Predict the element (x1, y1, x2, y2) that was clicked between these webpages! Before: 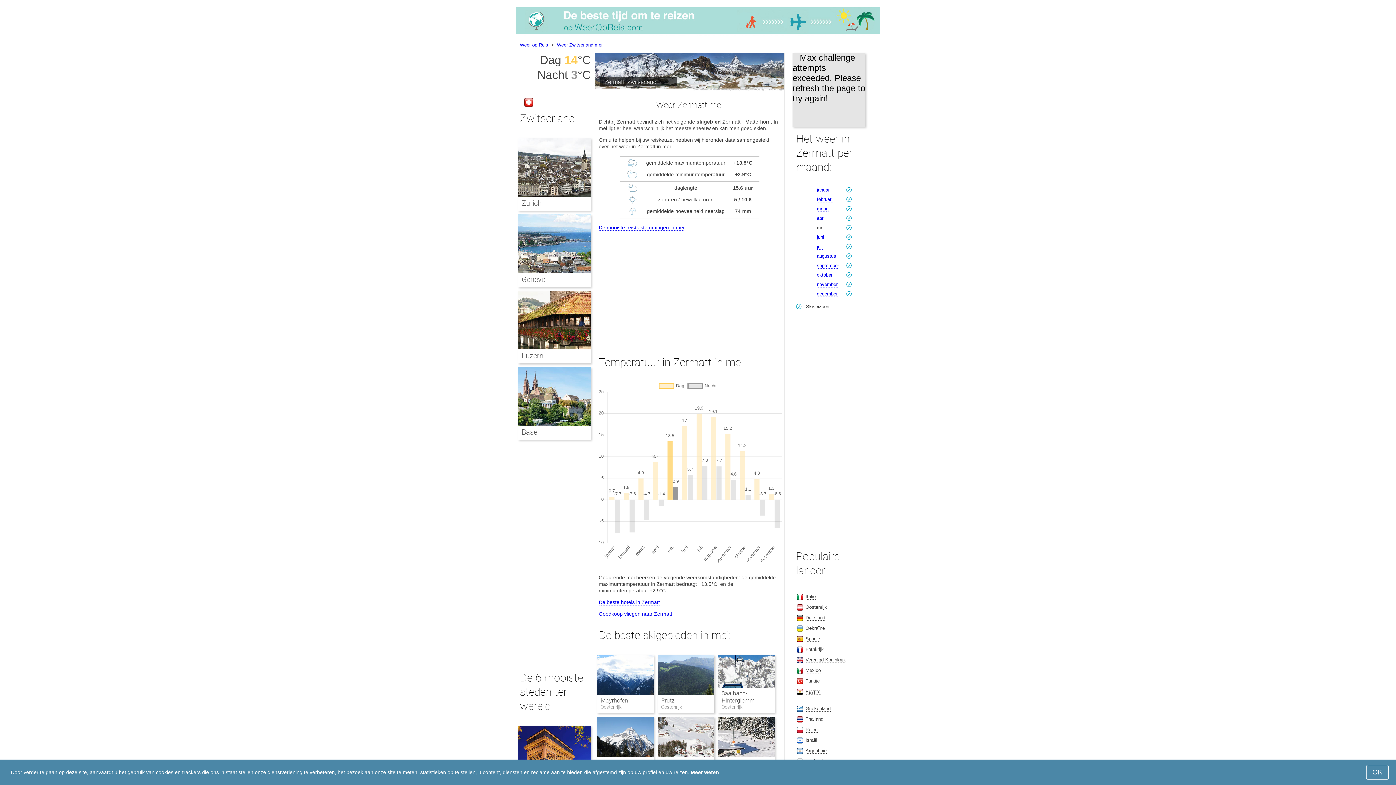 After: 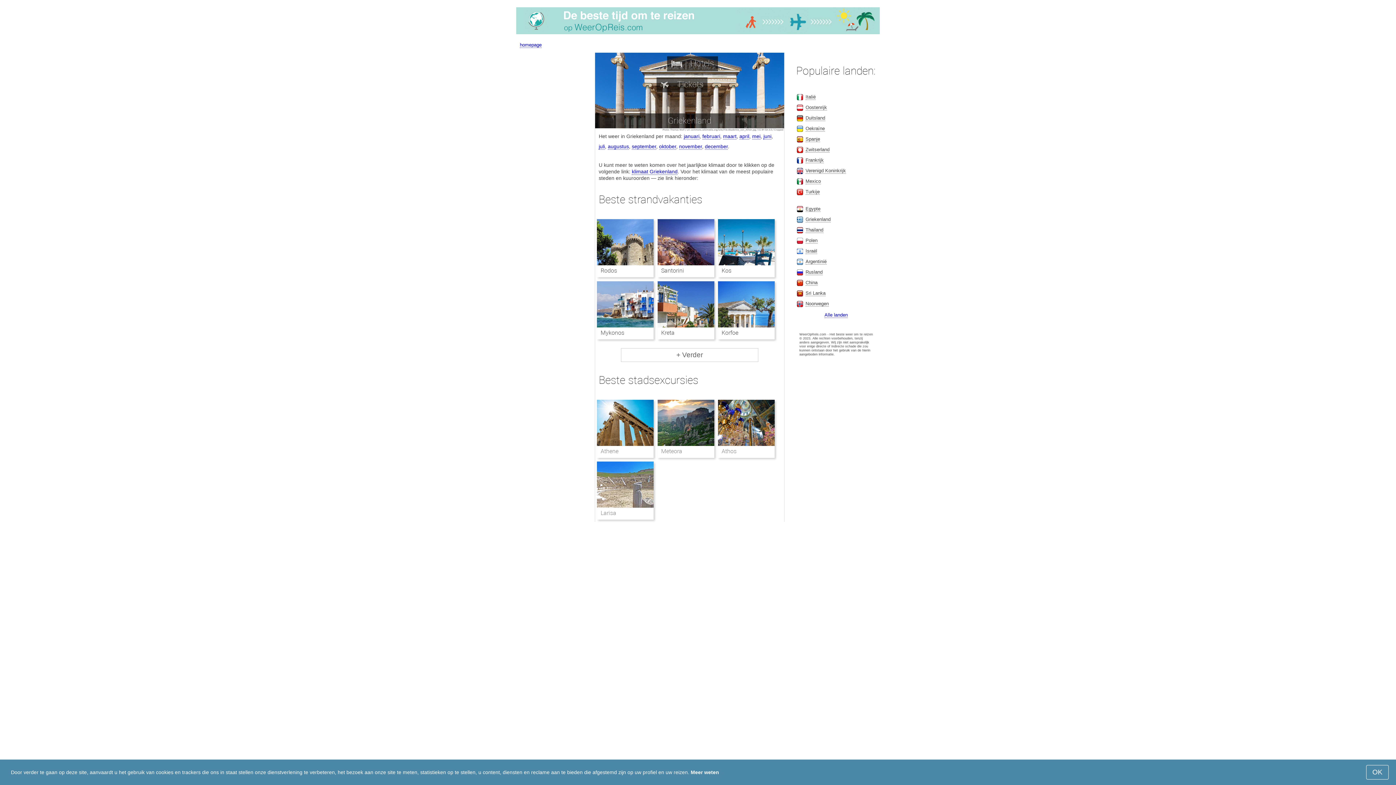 Action: label: Griekenland bbox: (805, 706, 830, 711)